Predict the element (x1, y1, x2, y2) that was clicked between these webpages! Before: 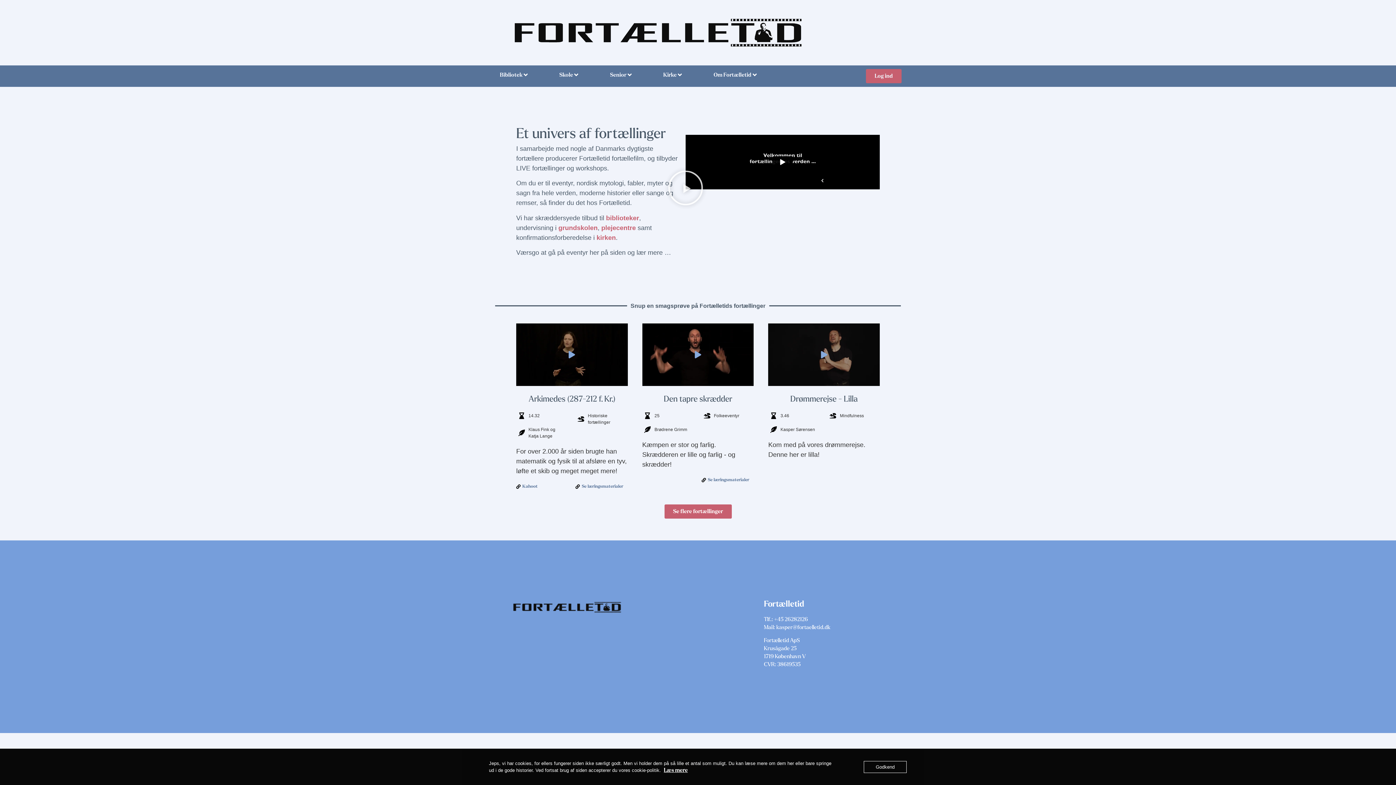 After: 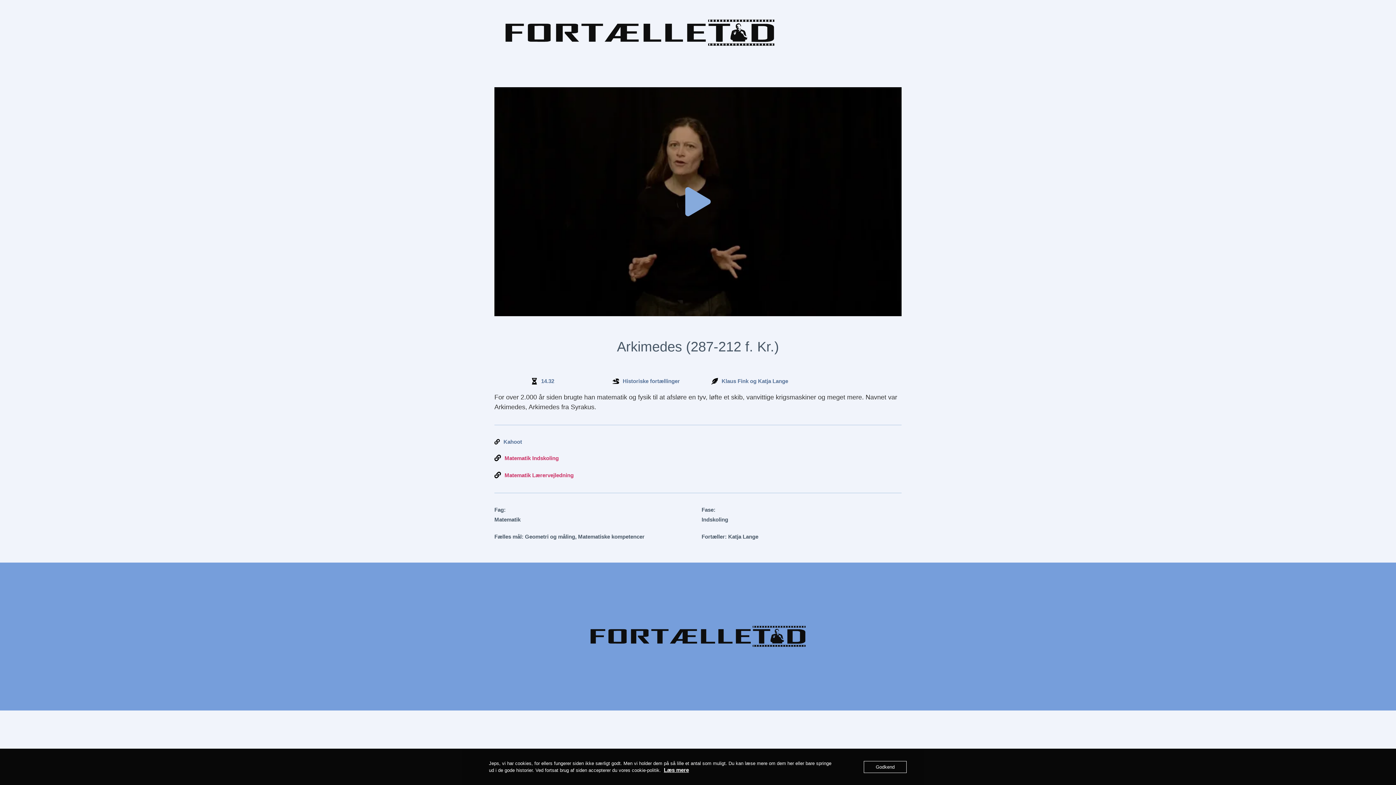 Action: label: Arkimedes (287-212 f. Kr.) bbox: (528, 393, 615, 405)